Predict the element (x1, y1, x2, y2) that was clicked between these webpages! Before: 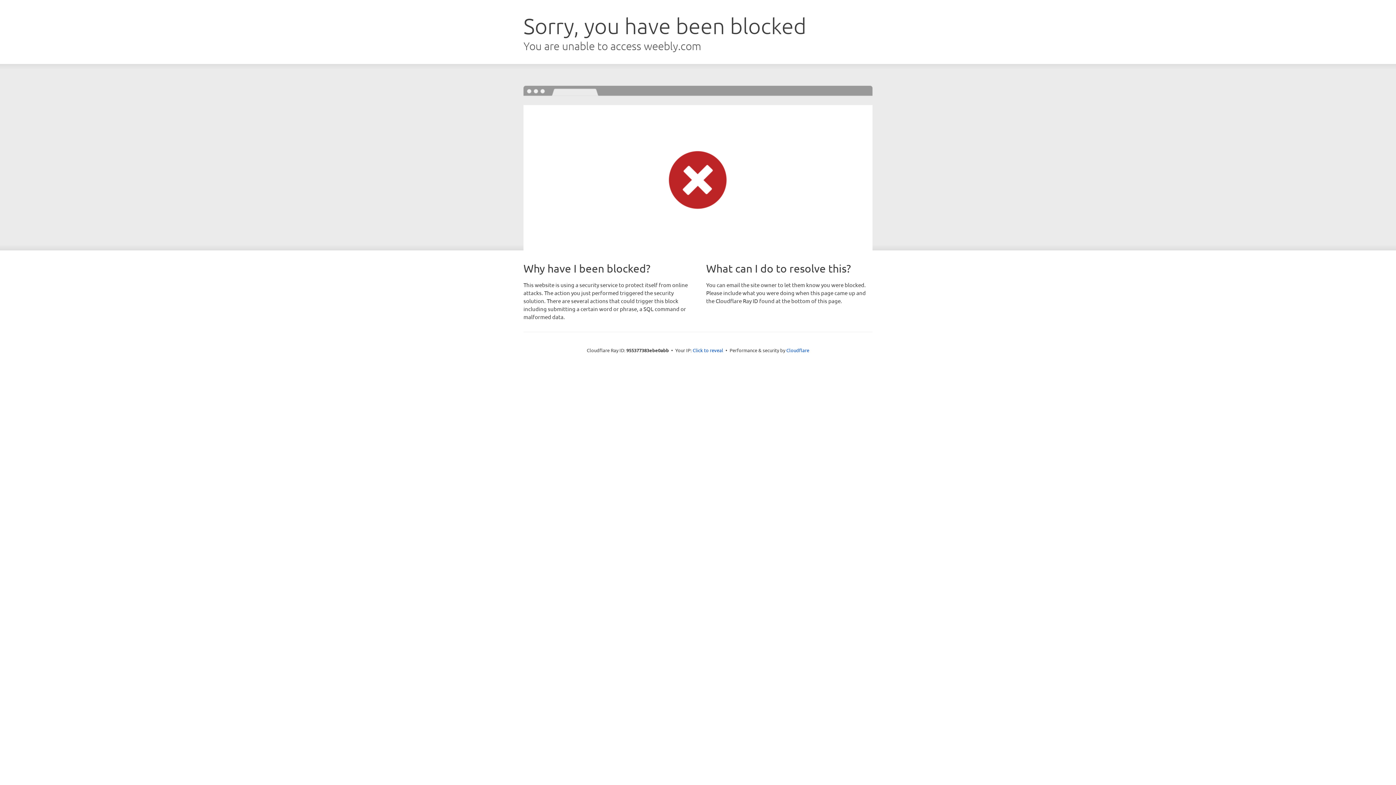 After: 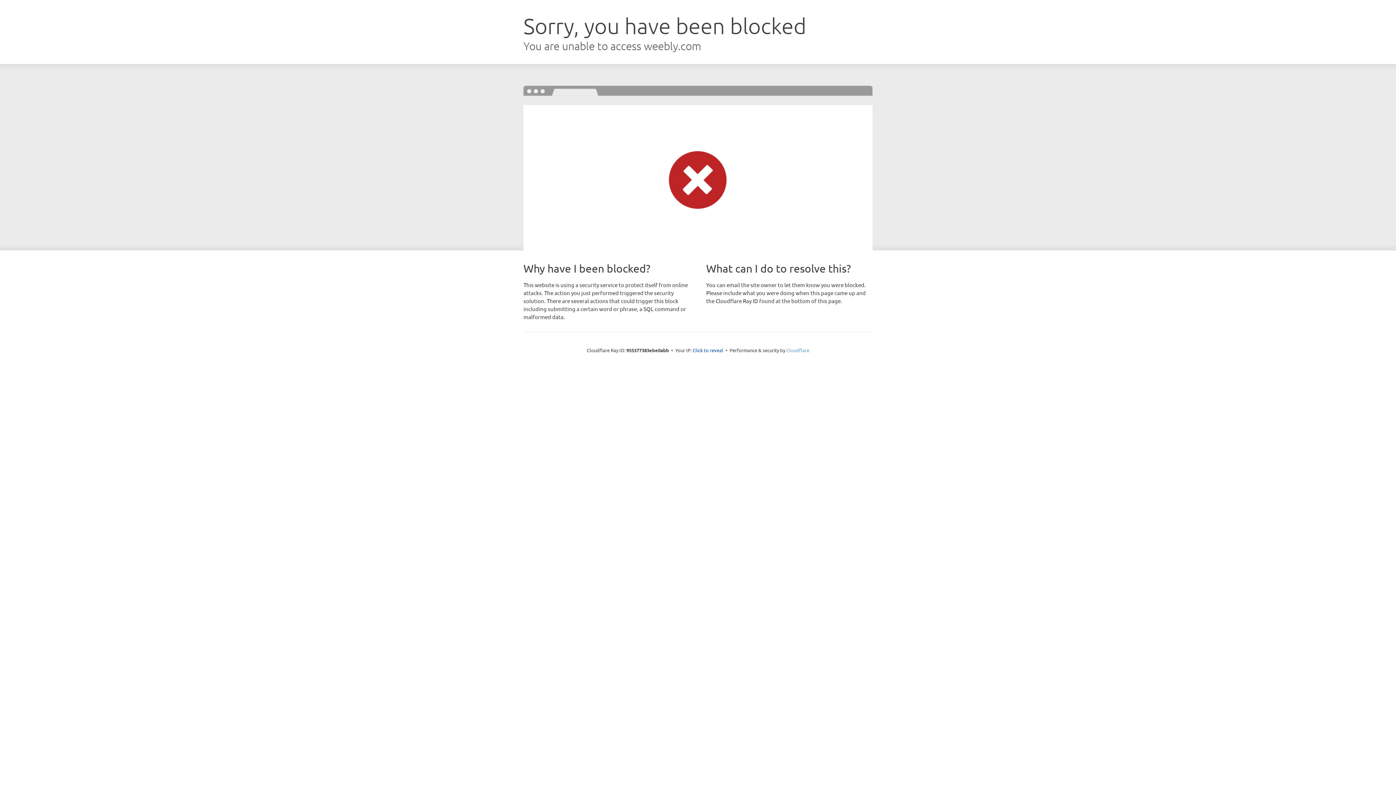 Action: label: Cloudflare bbox: (786, 347, 809, 353)